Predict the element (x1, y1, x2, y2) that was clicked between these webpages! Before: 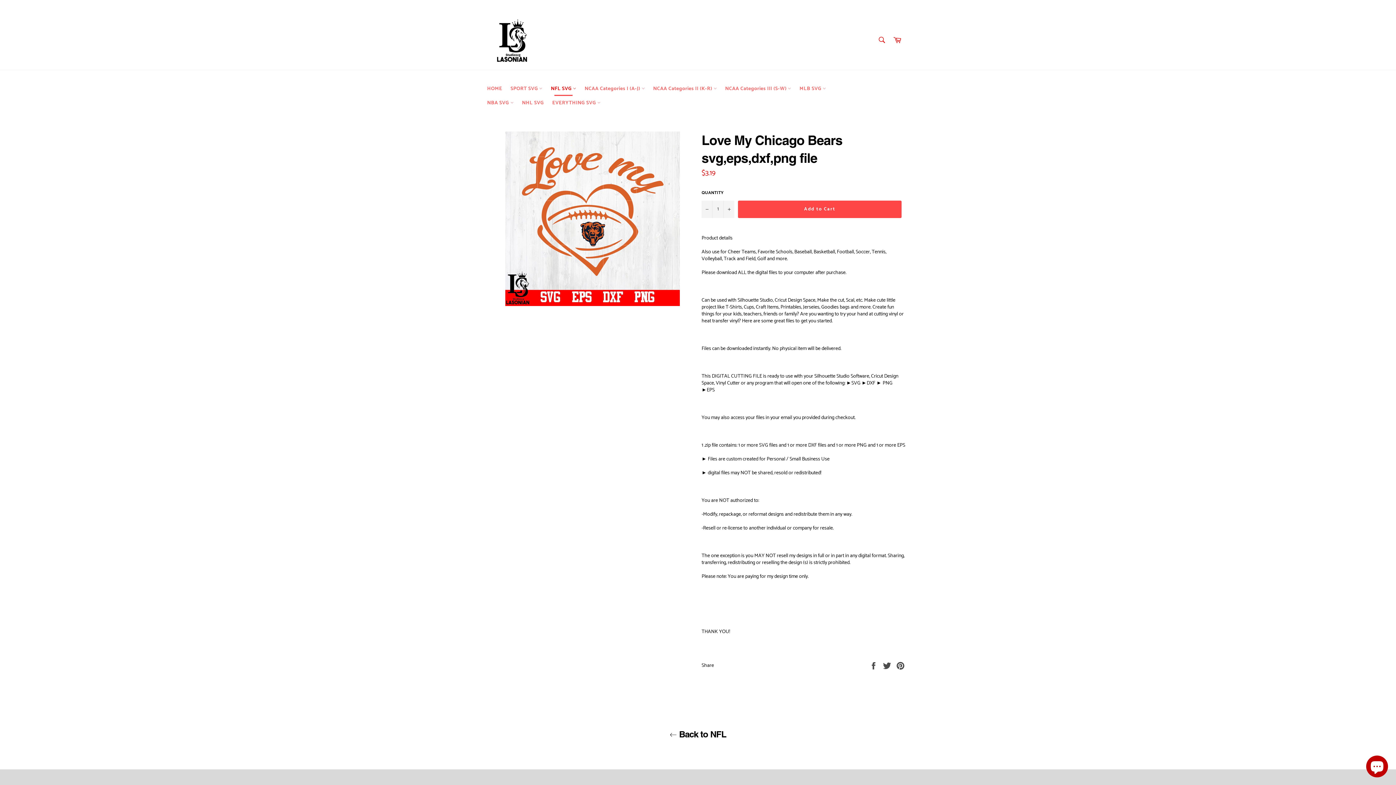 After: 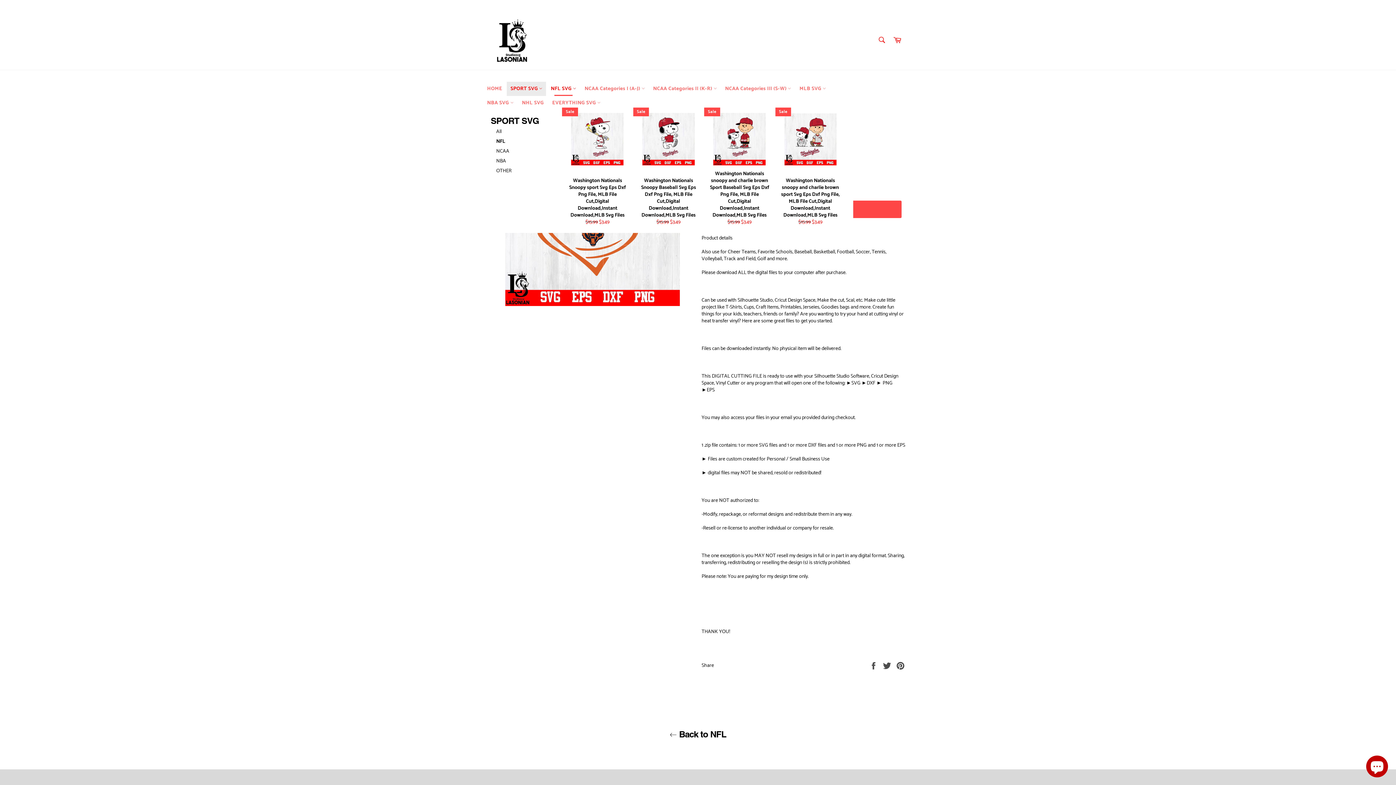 Action: label: SPORT SVG  bbox: (507, 81, 546, 96)